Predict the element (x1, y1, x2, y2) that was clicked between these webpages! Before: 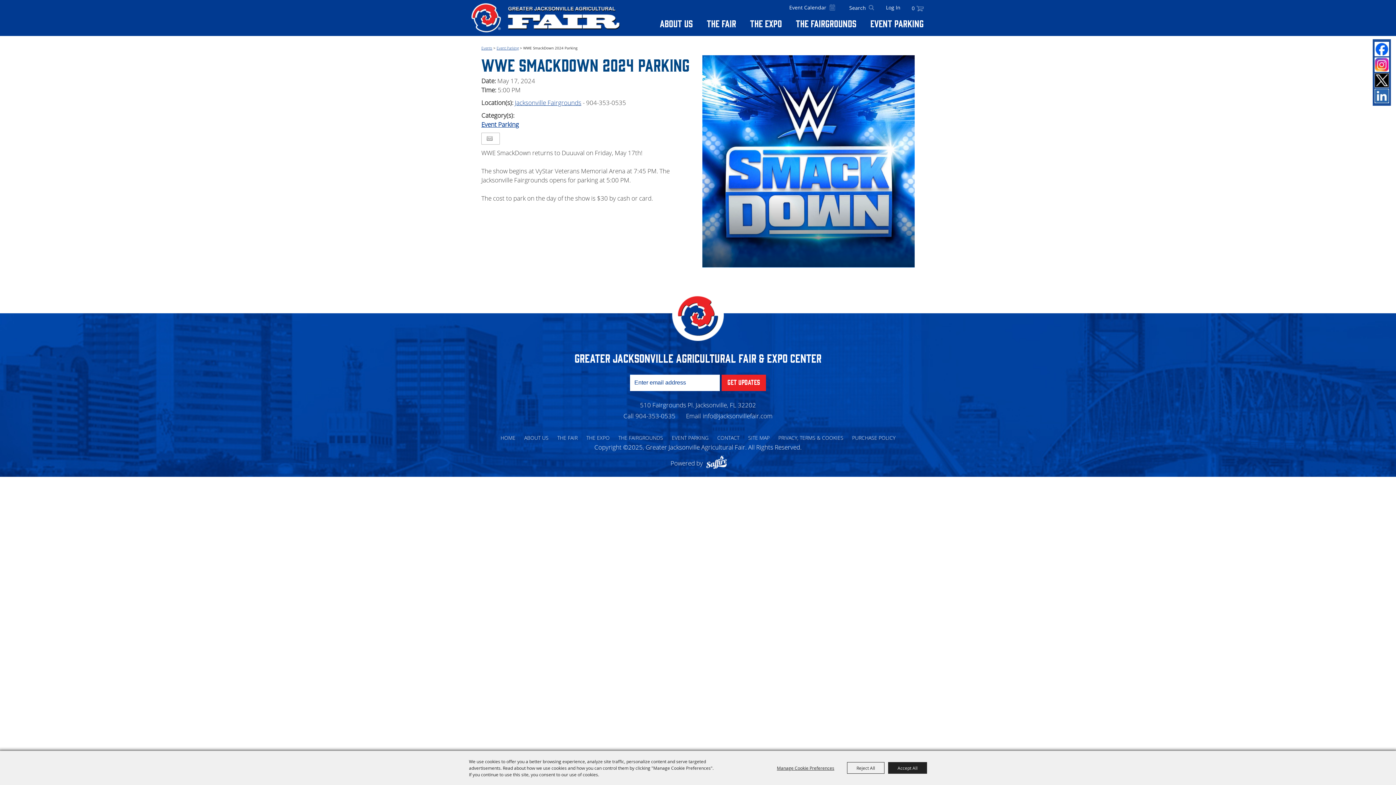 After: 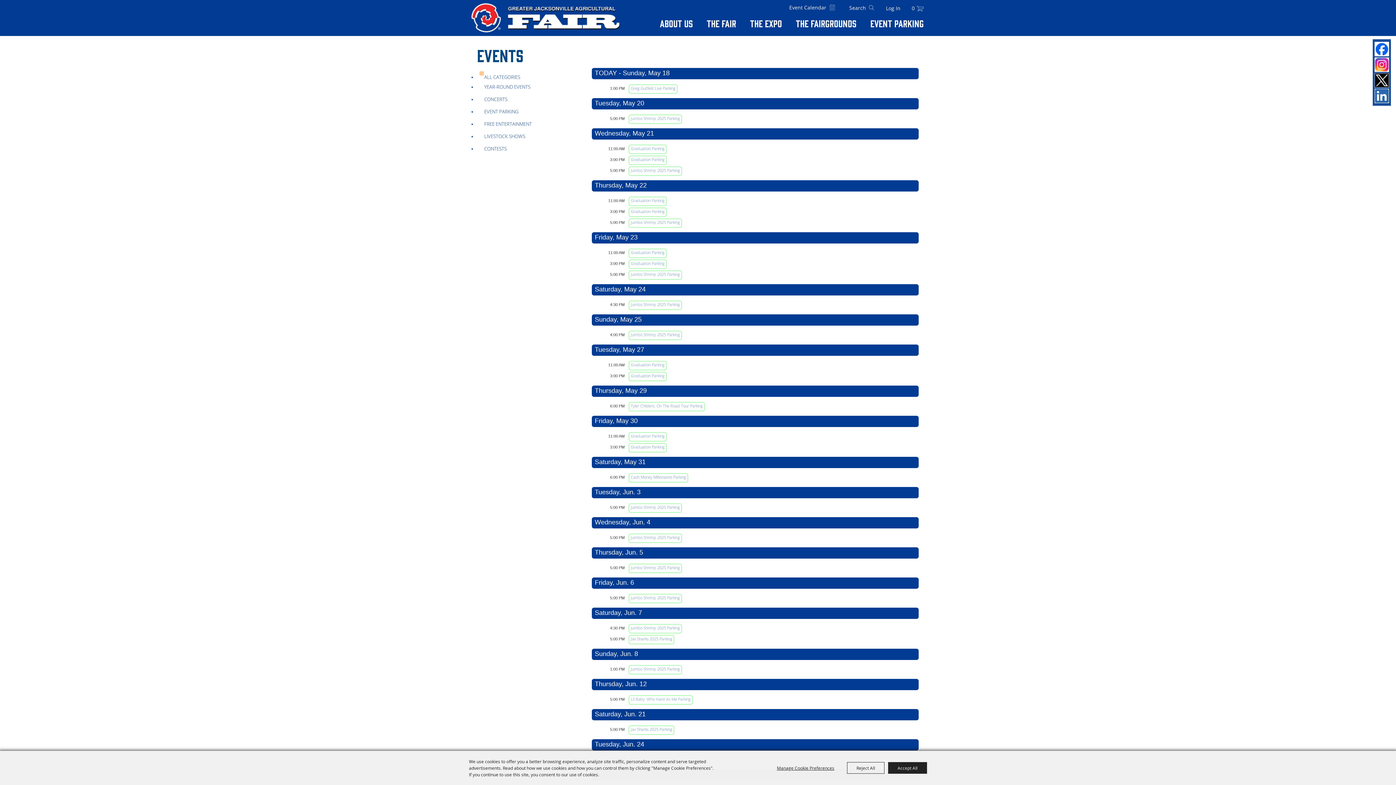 Action: label: Events bbox: (481, 45, 492, 50)